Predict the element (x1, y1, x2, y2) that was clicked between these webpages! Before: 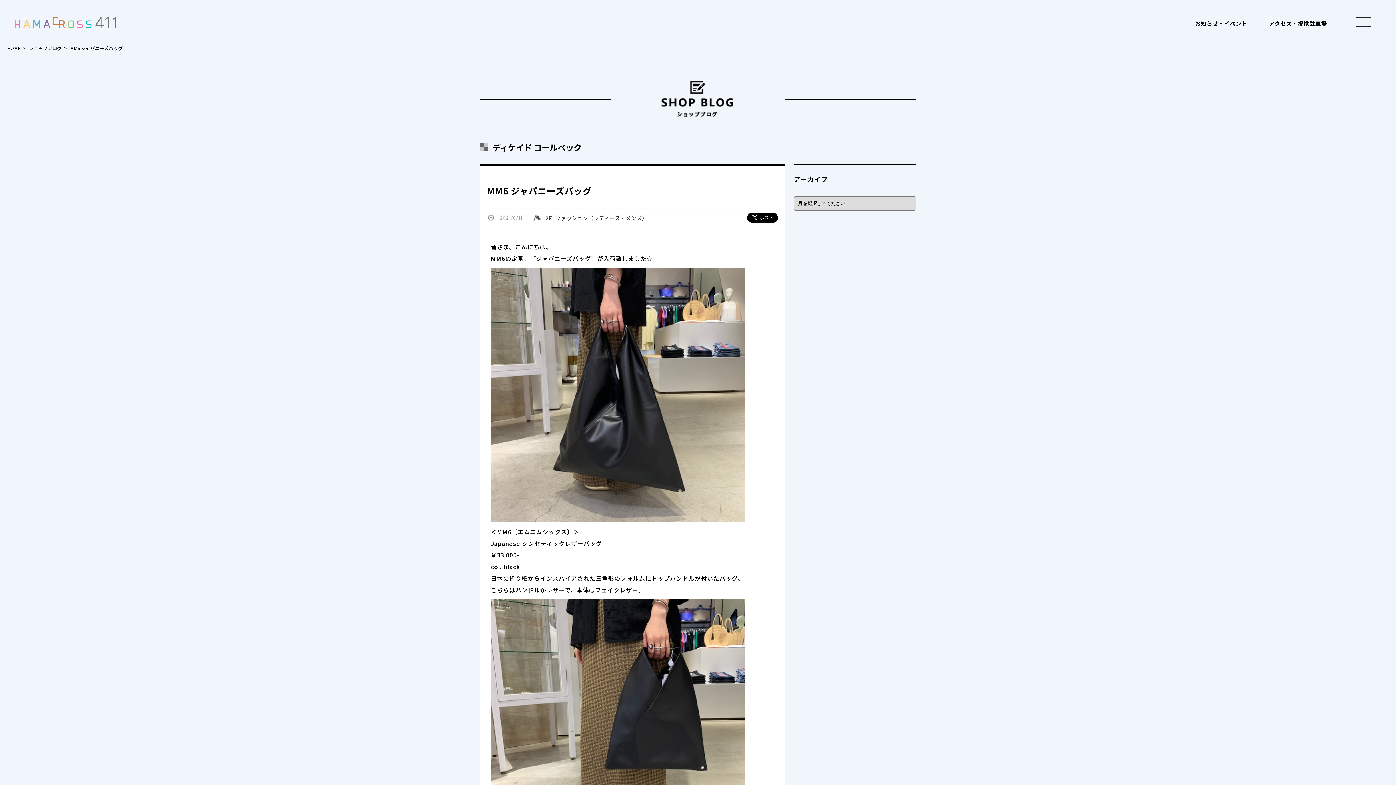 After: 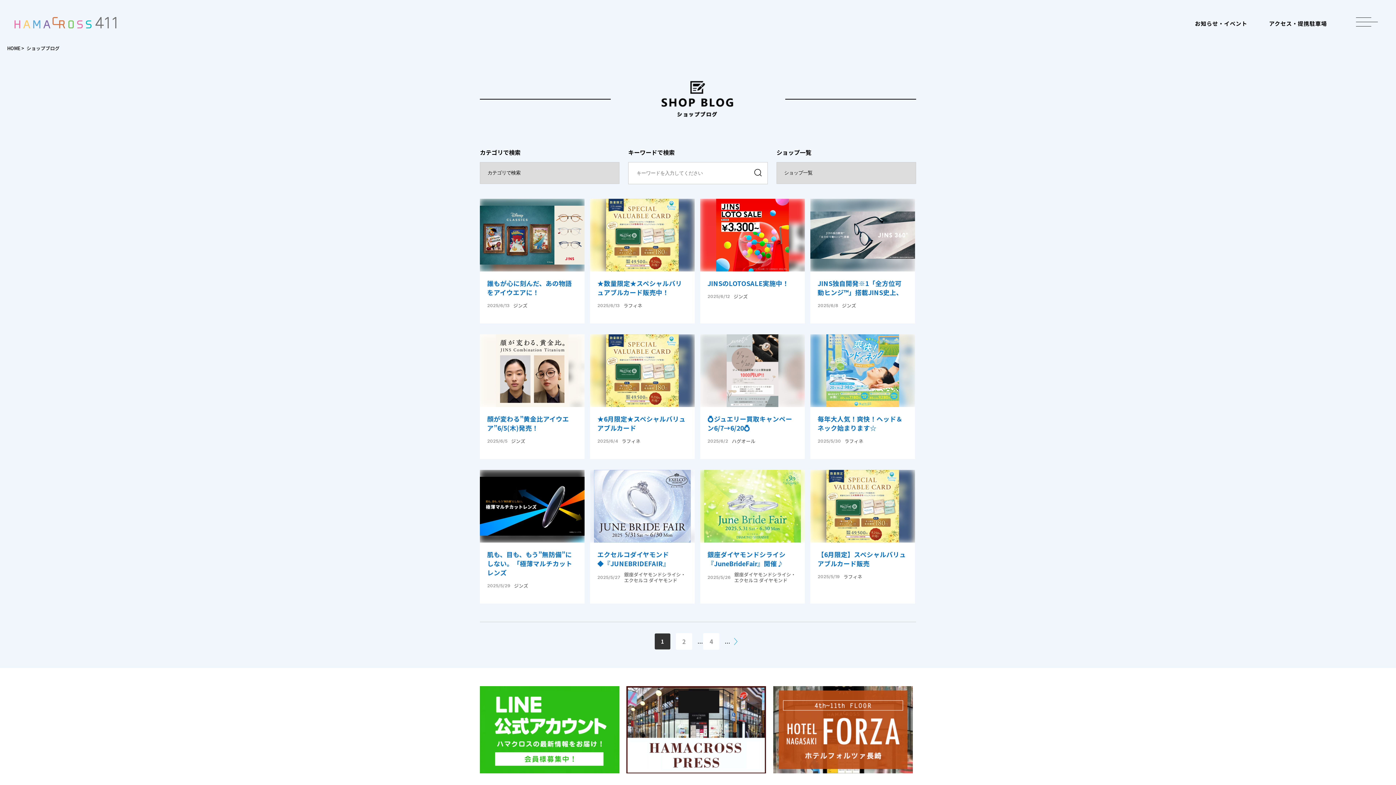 Action: label: ショップブログ bbox: (28, 44, 61, 51)